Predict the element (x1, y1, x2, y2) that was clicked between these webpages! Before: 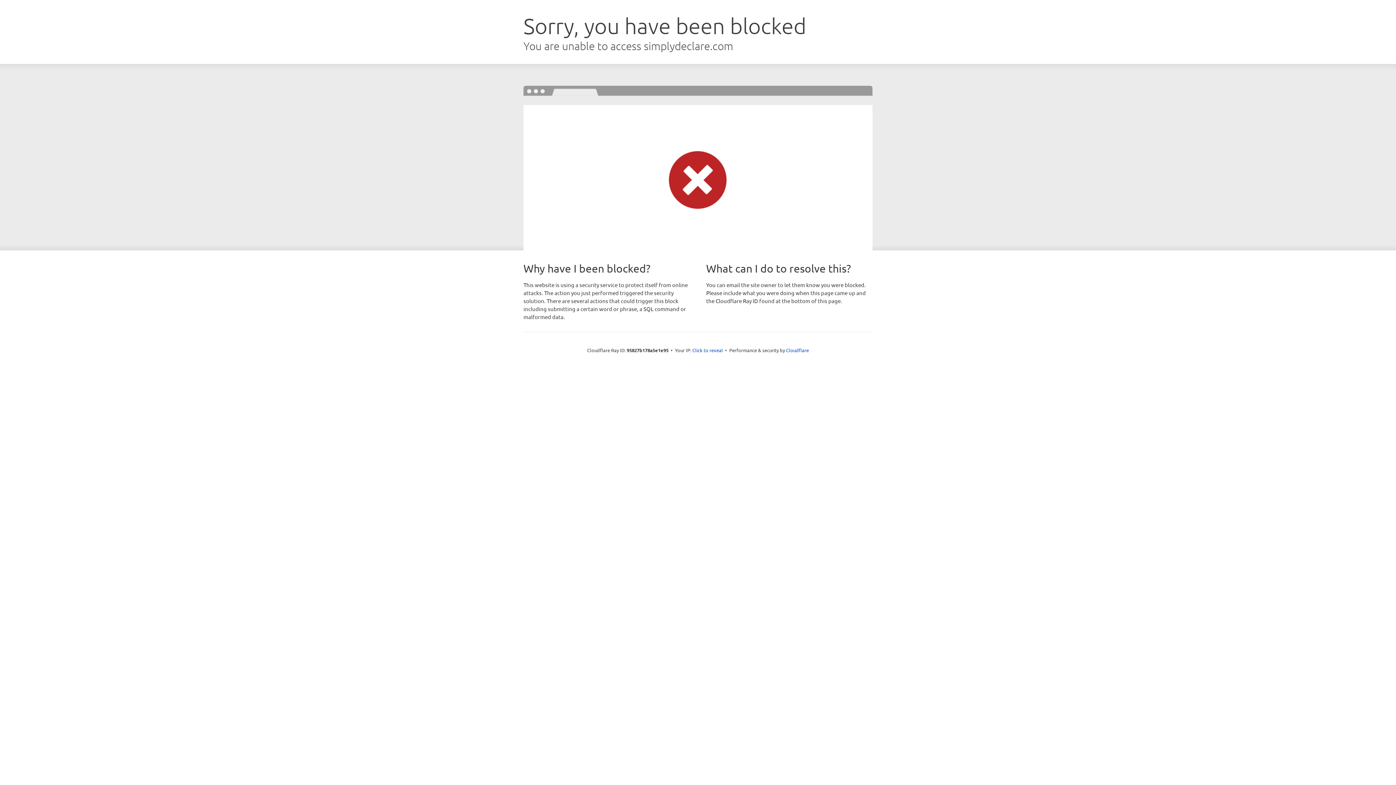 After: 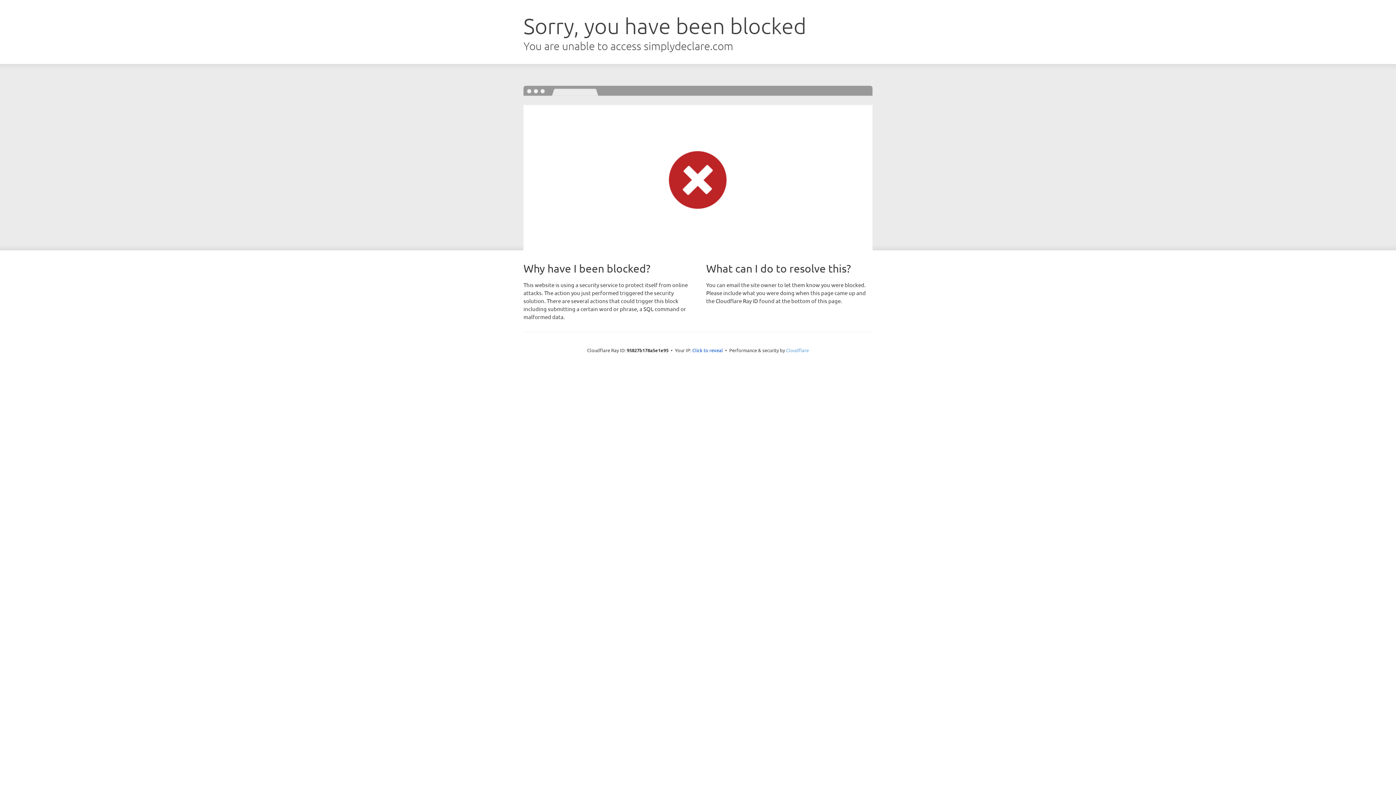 Action: label: Cloudflare bbox: (786, 347, 809, 353)